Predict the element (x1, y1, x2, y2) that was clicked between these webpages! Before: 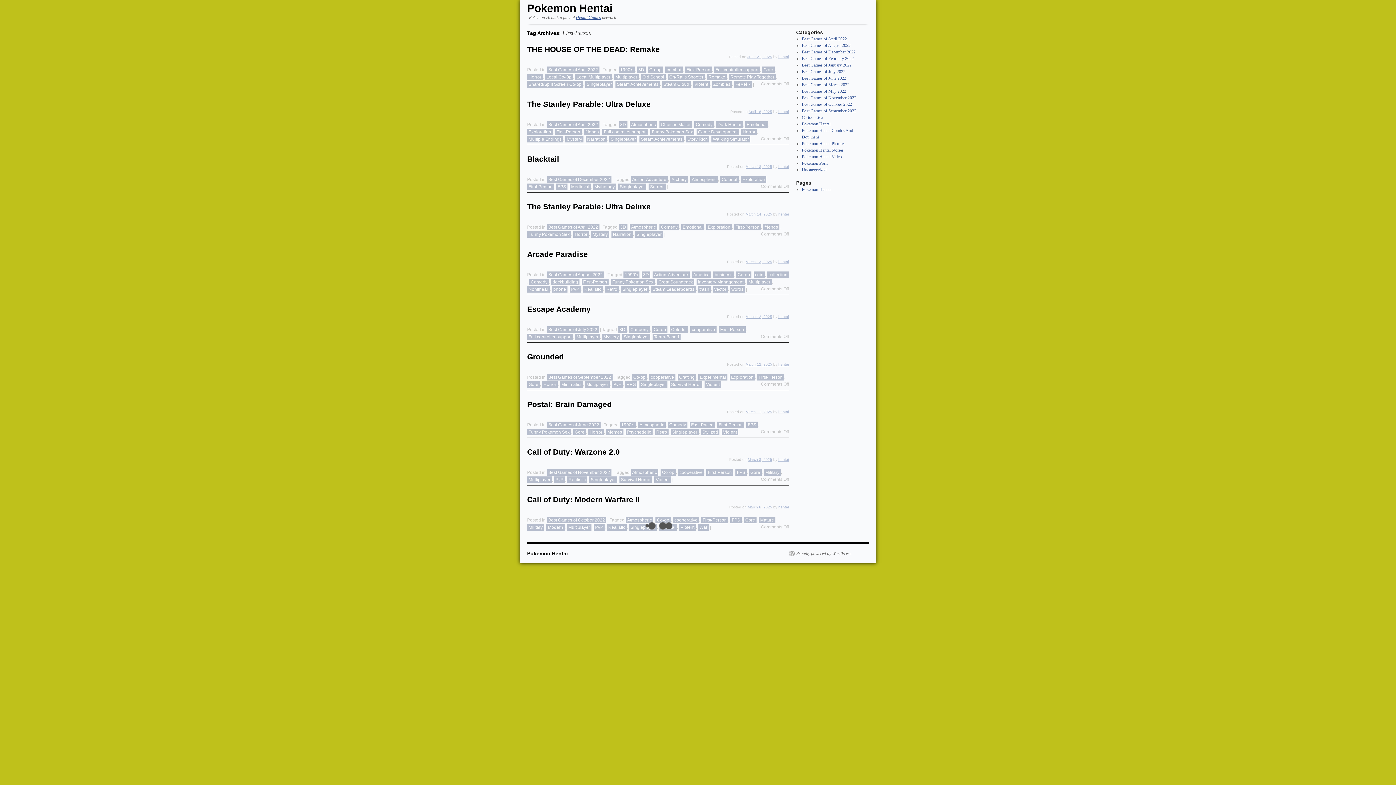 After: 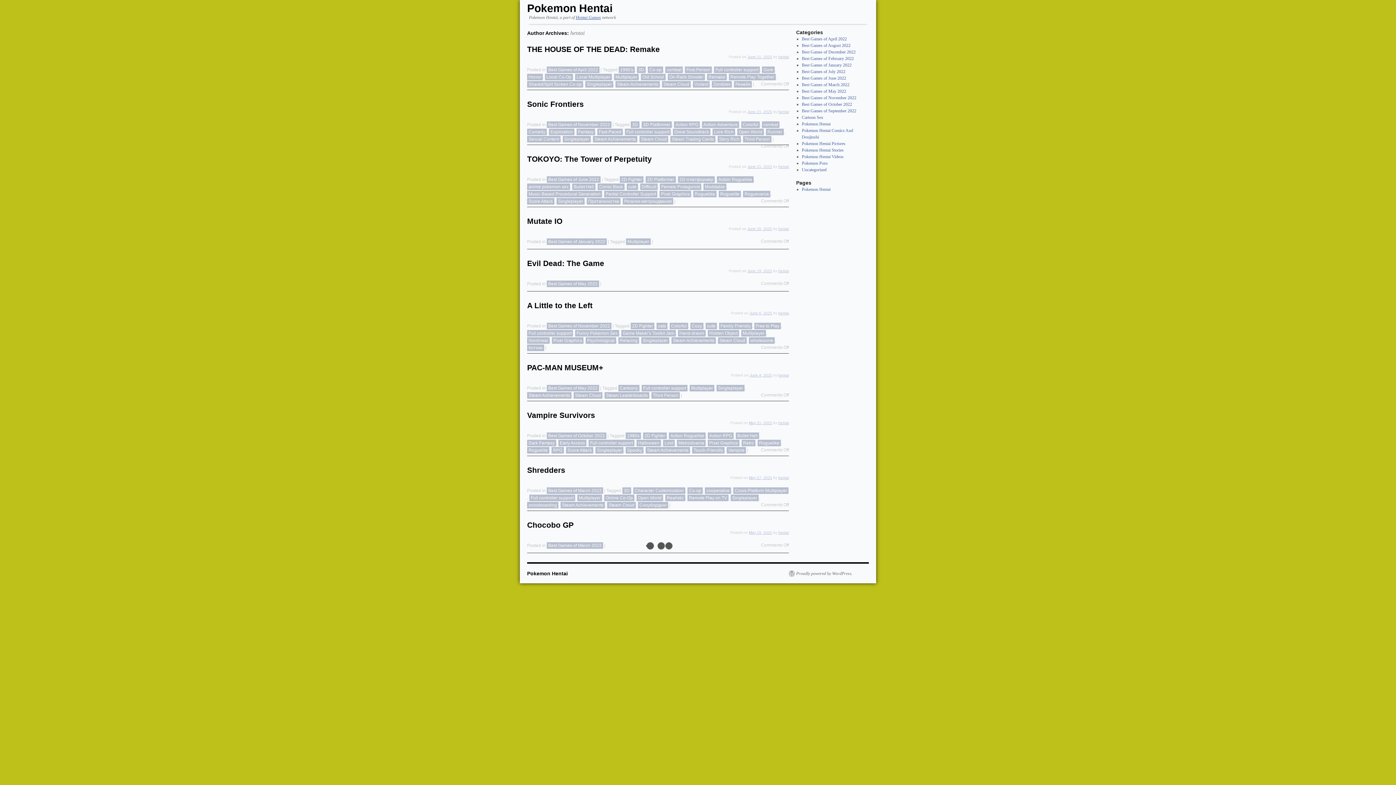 Action: label: hentai bbox: (778, 109, 789, 113)